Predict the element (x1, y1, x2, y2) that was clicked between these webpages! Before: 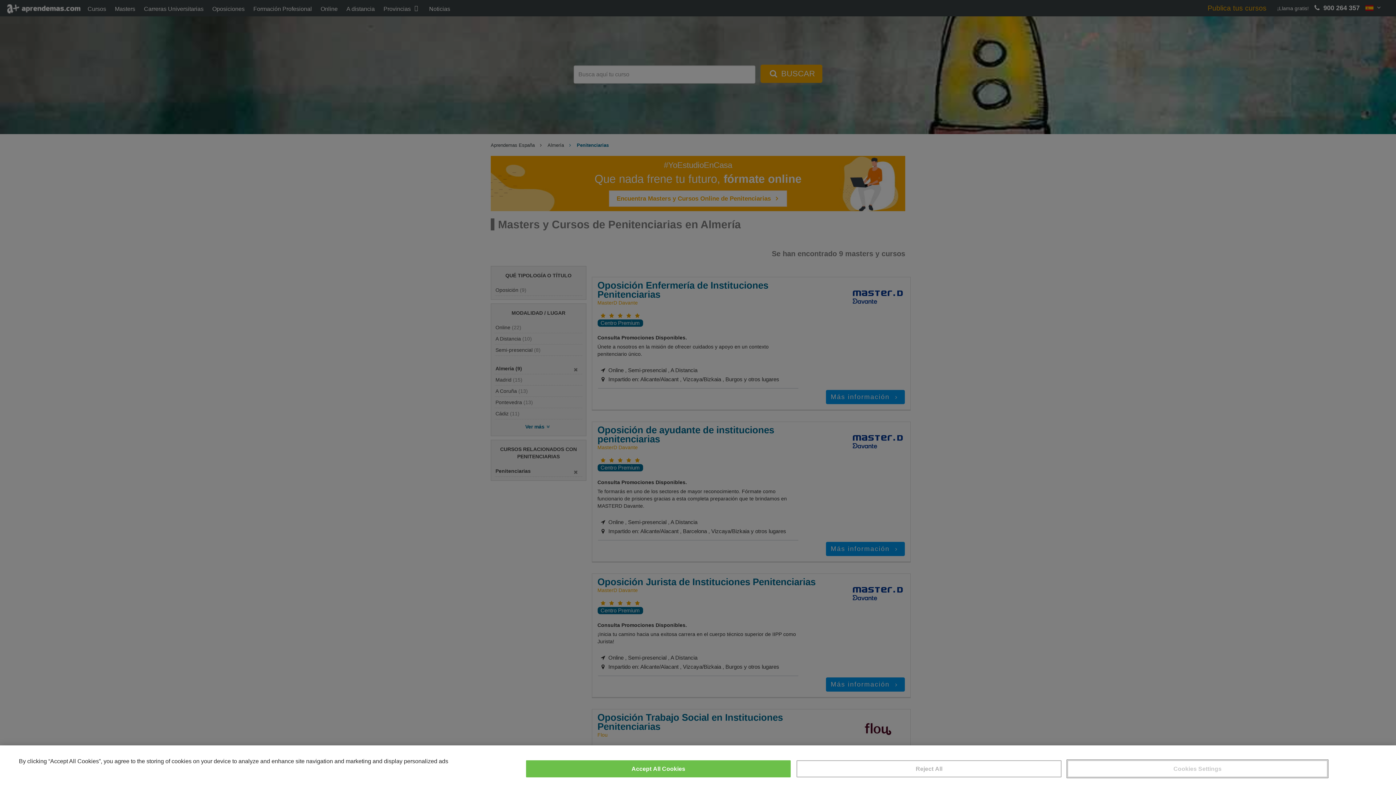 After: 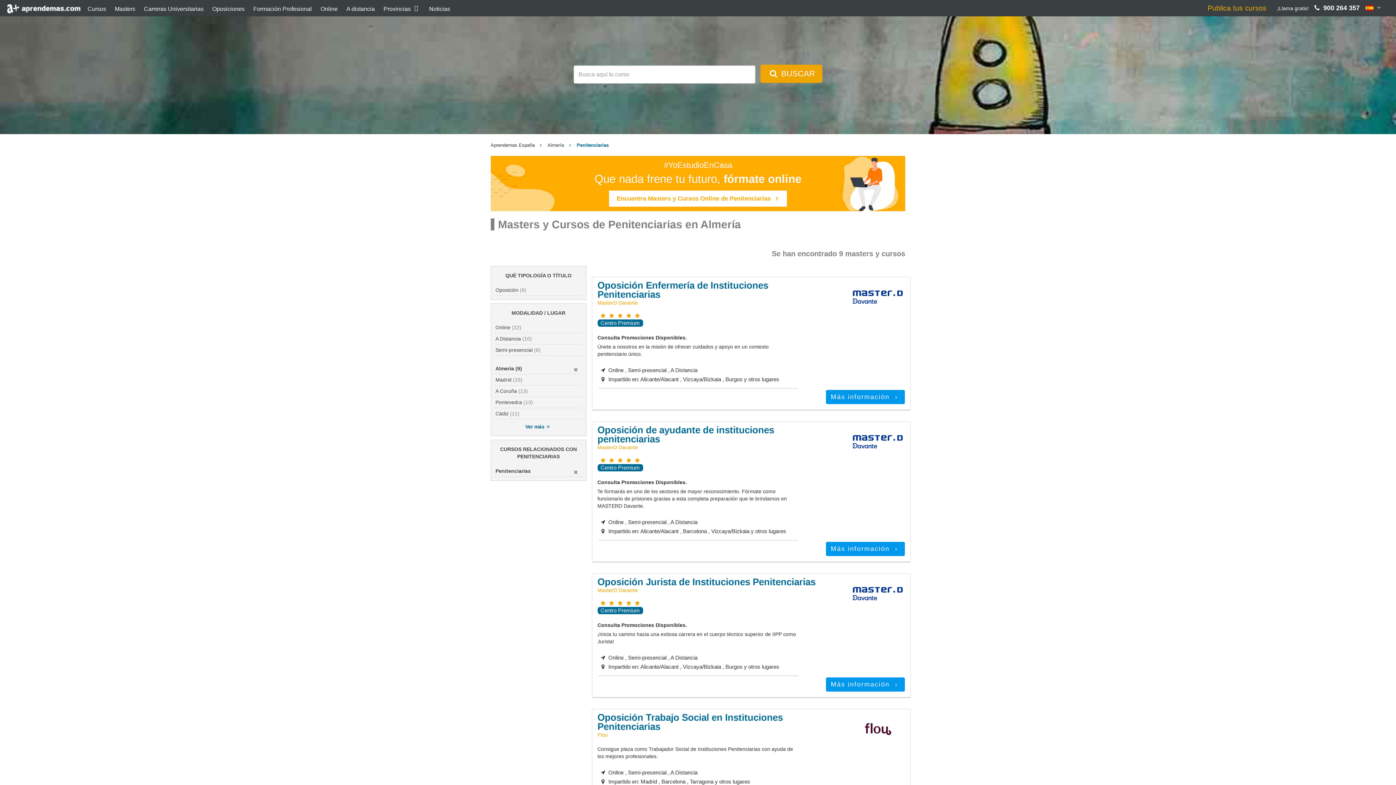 Action: bbox: (526, 760, 790, 777) label: Accept All Cookies